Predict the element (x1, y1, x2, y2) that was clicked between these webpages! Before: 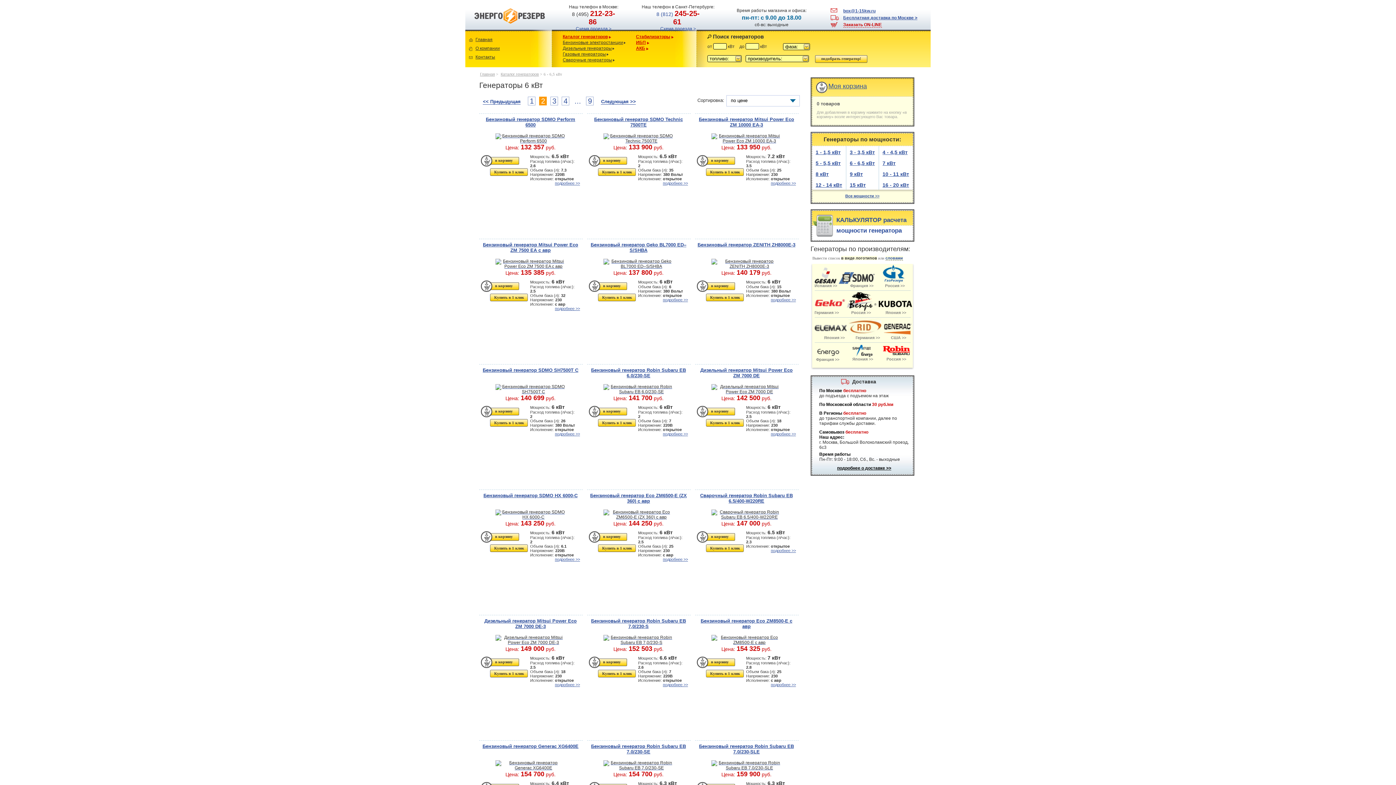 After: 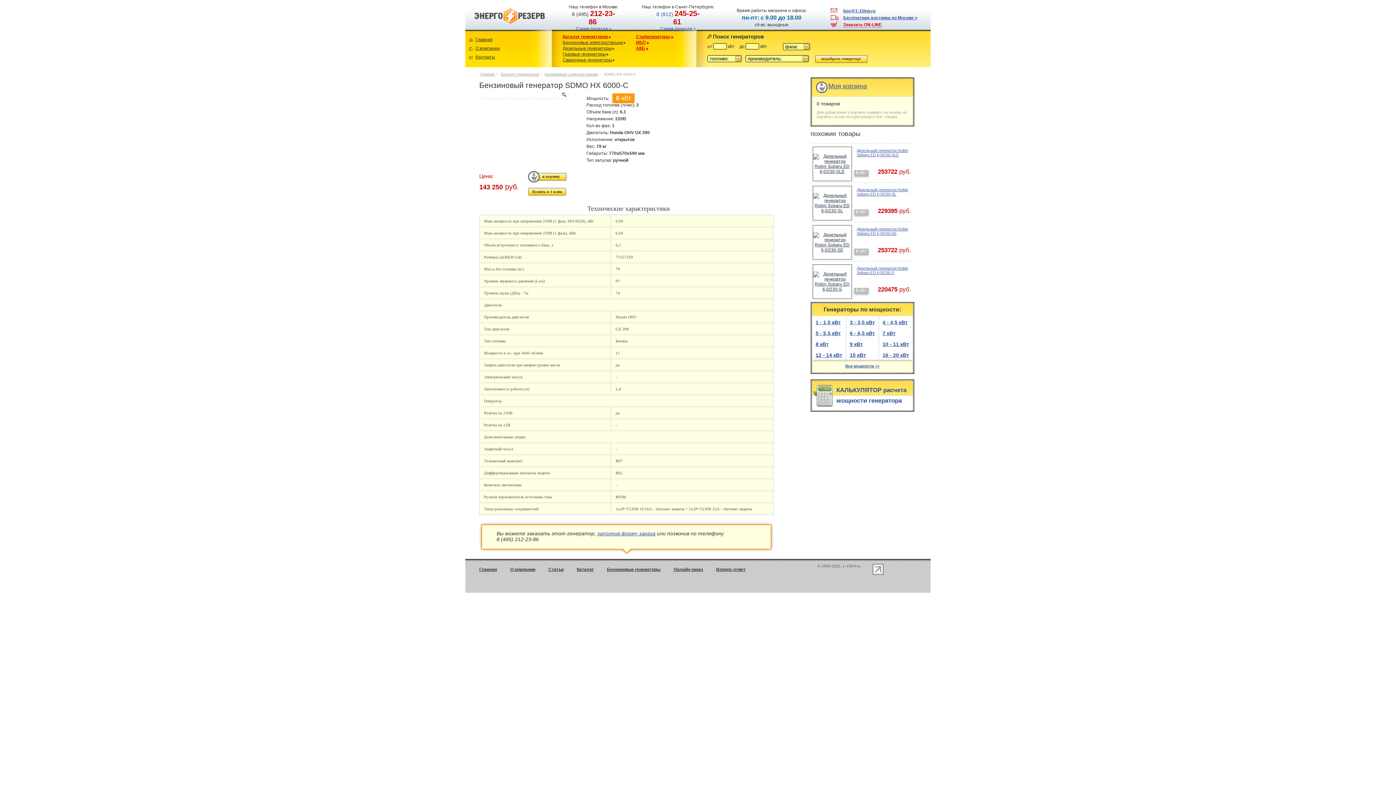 Action: bbox: (495, 514, 565, 520)